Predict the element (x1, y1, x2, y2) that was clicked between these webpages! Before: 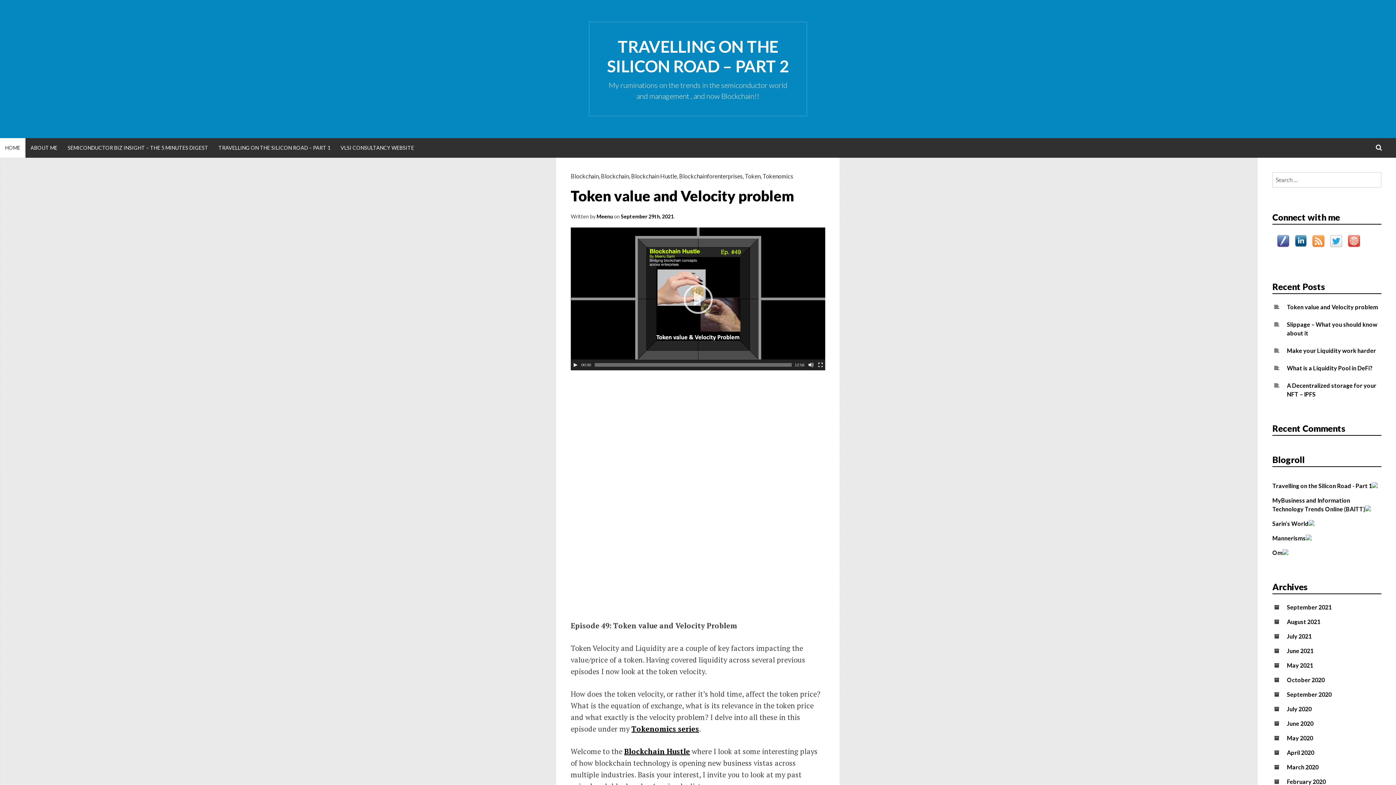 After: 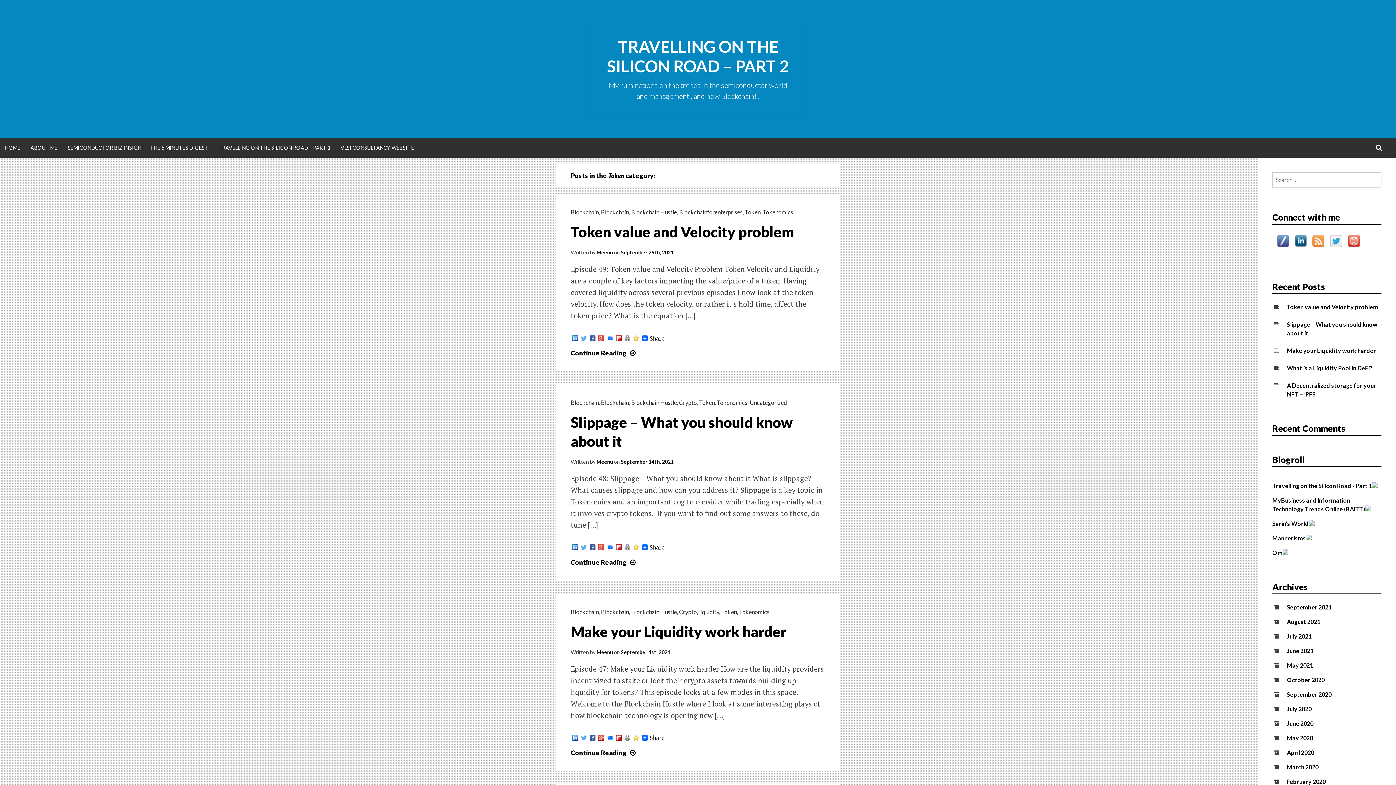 Action: bbox: (745, 172, 760, 179) label: Token